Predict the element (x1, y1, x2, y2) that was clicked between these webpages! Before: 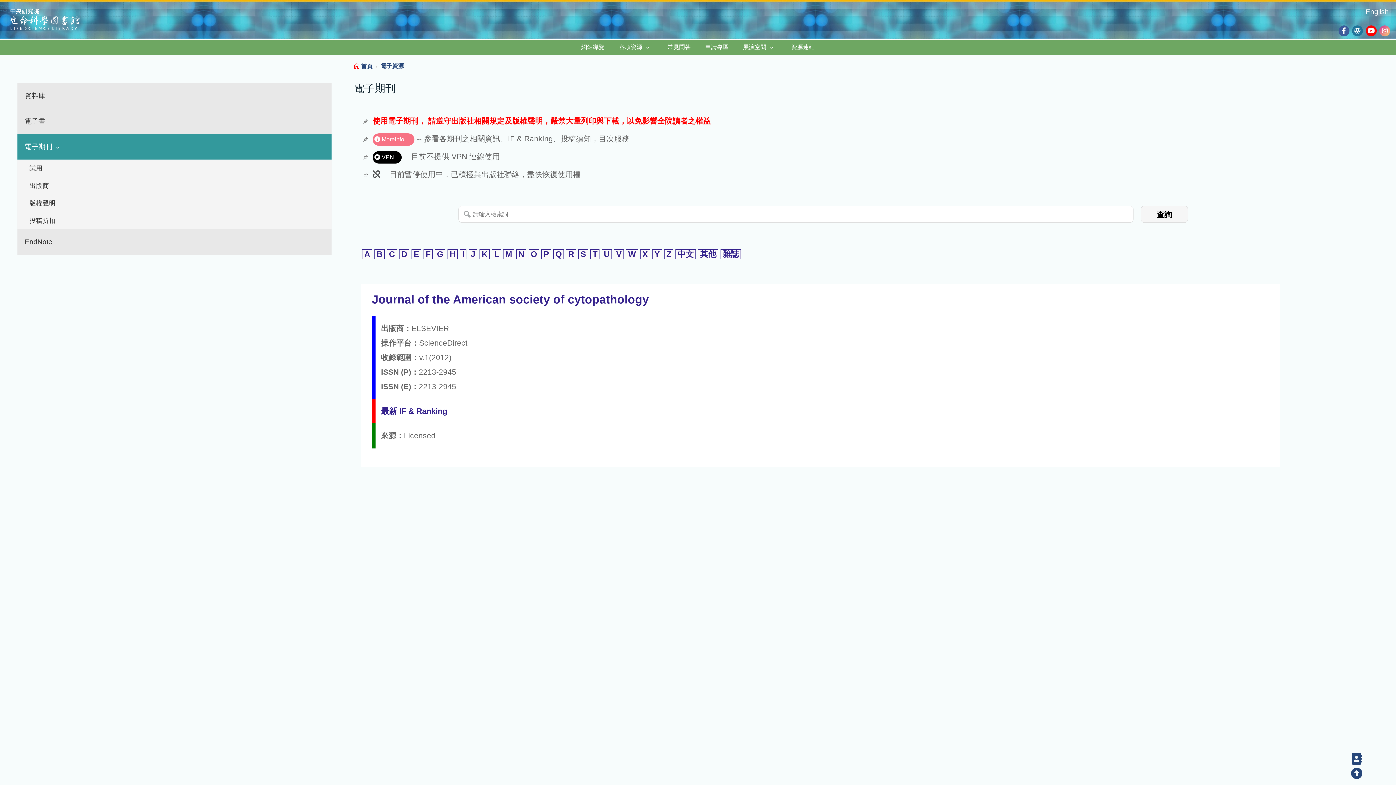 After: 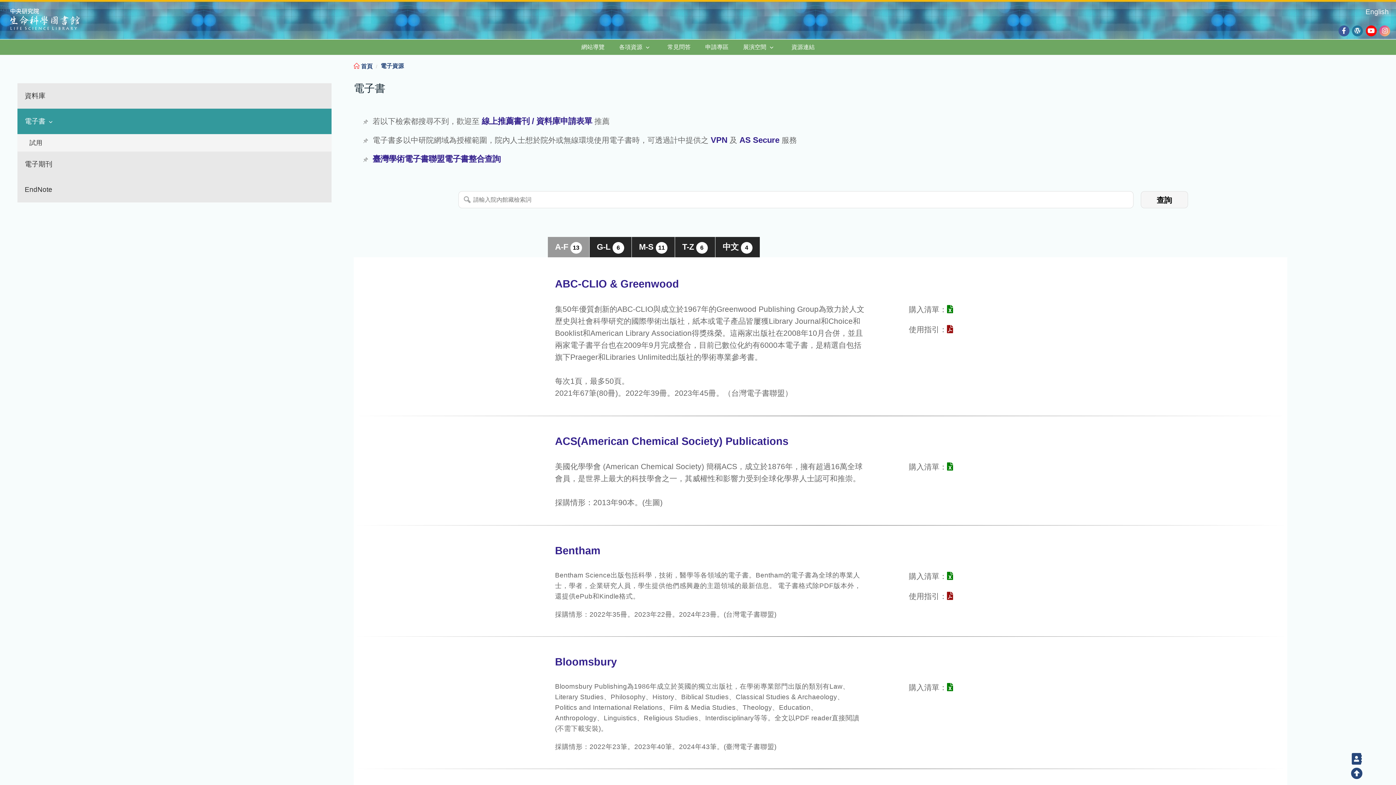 Action: label: 電子書 bbox: (17, 108, 331, 134)